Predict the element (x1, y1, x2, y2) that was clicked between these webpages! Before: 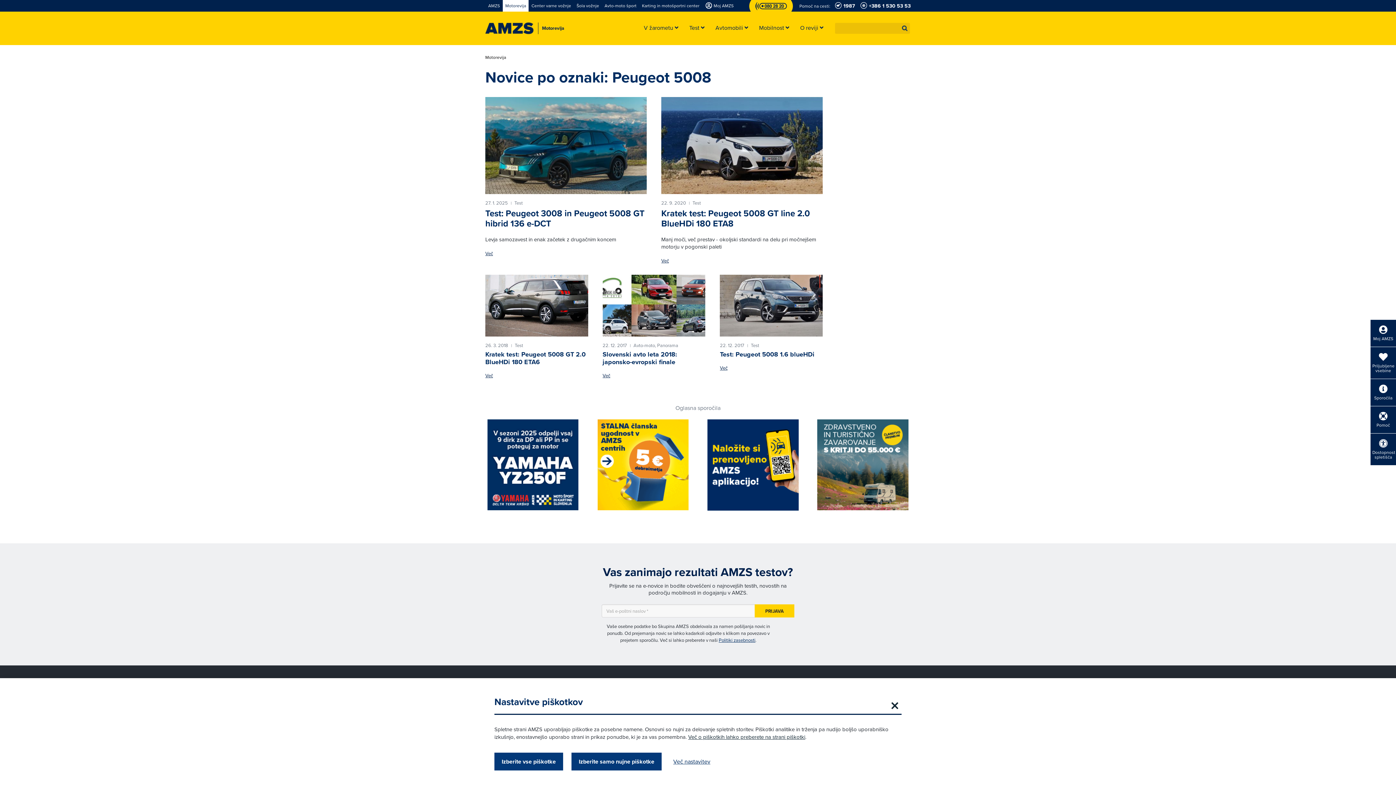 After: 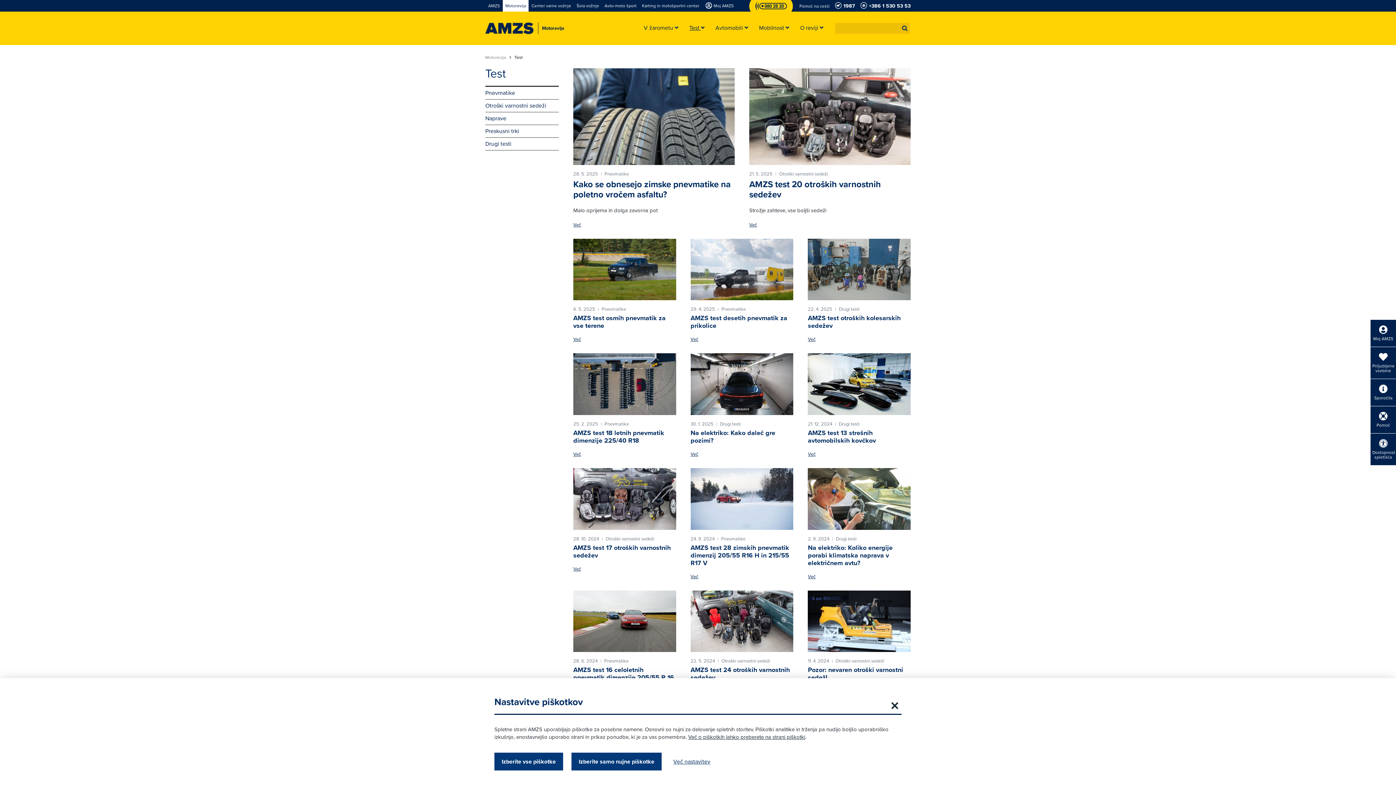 Action: bbox: (684, 24, 710, 32) label: Test 